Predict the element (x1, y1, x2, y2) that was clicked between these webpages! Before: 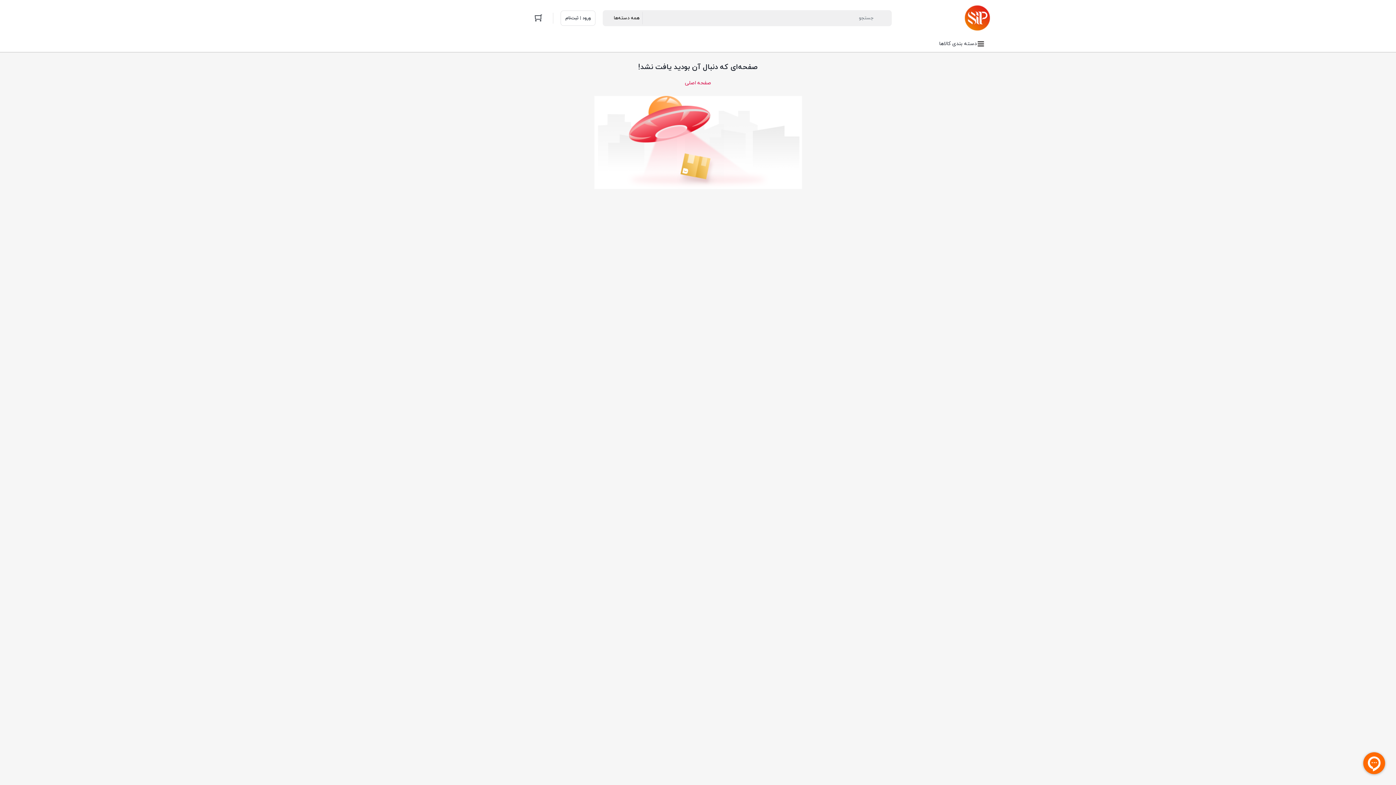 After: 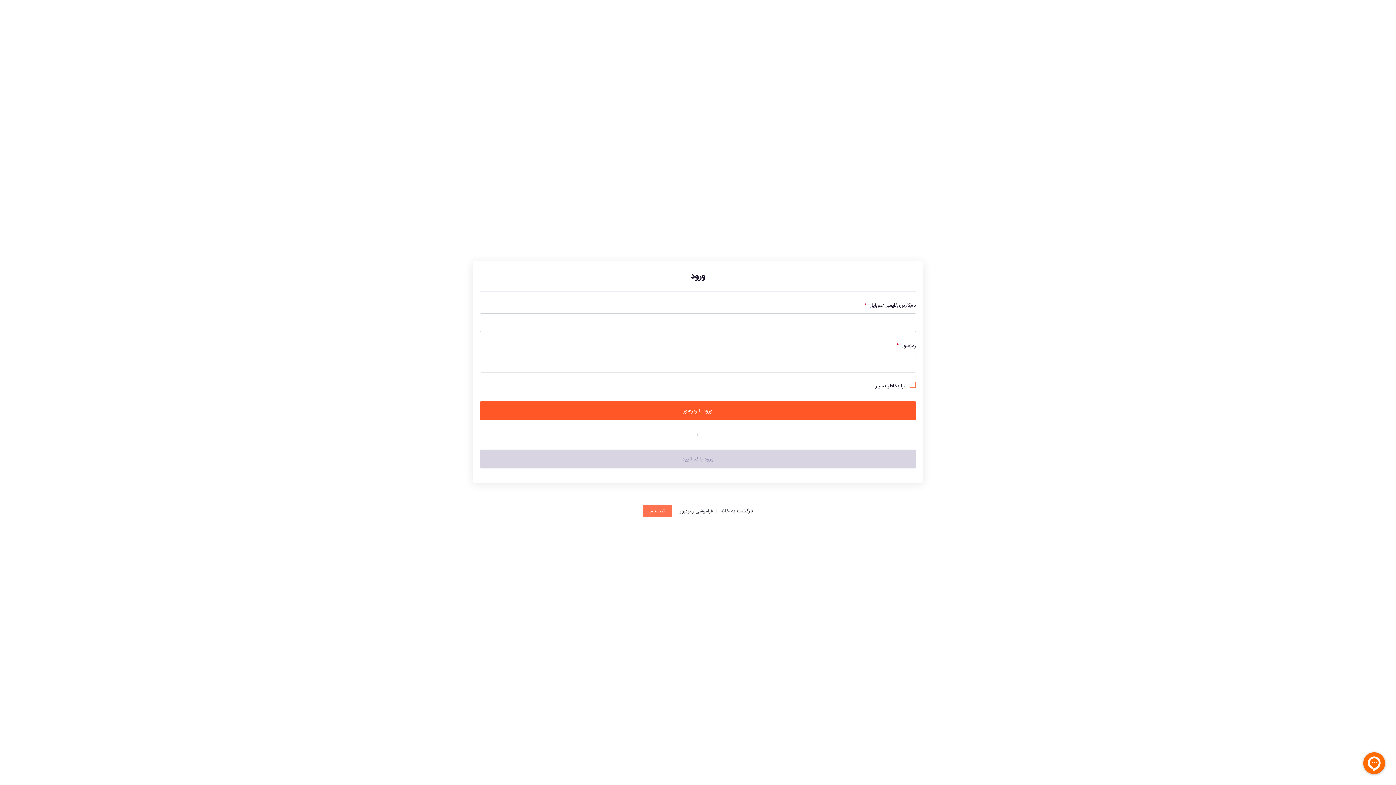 Action: label: ورود | ثبت‌نام bbox: (560, 10, 595, 25)